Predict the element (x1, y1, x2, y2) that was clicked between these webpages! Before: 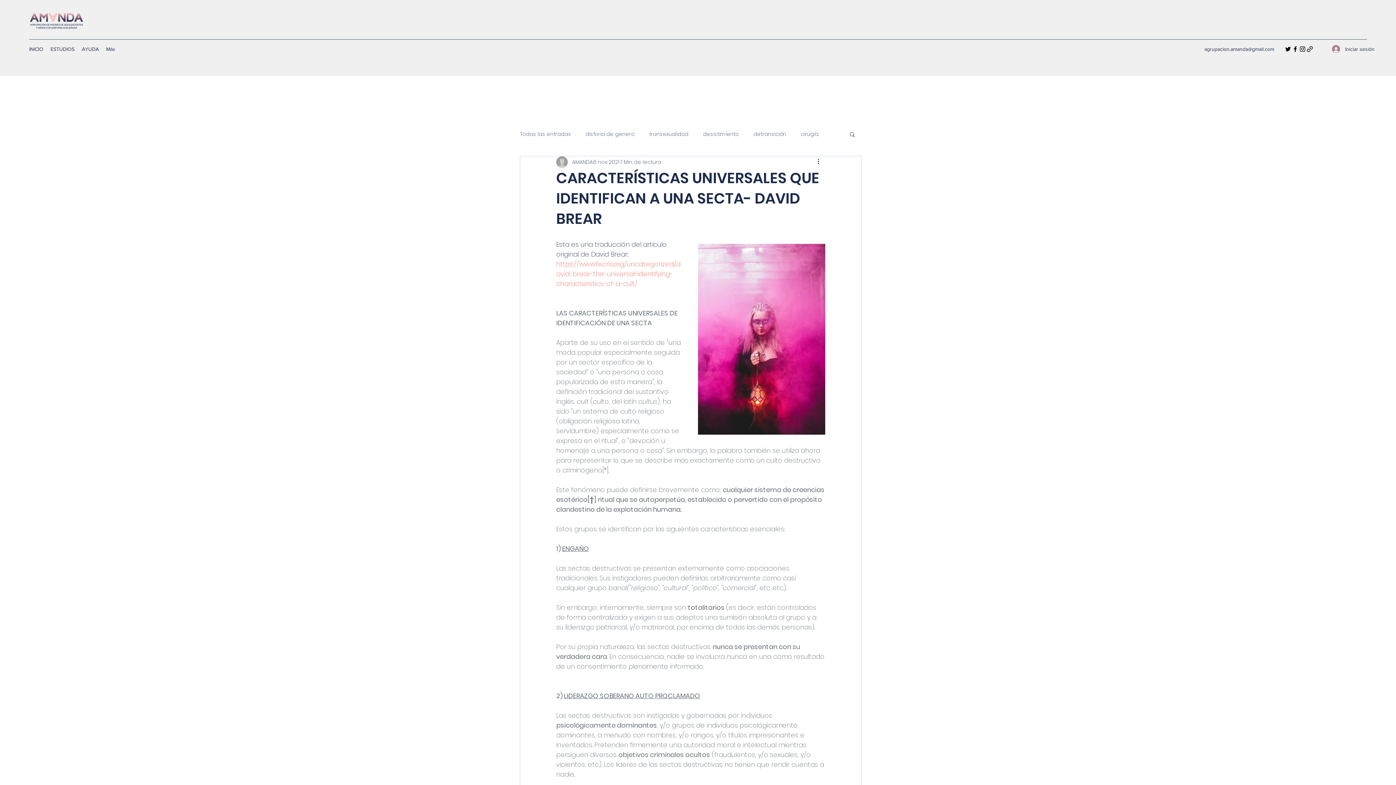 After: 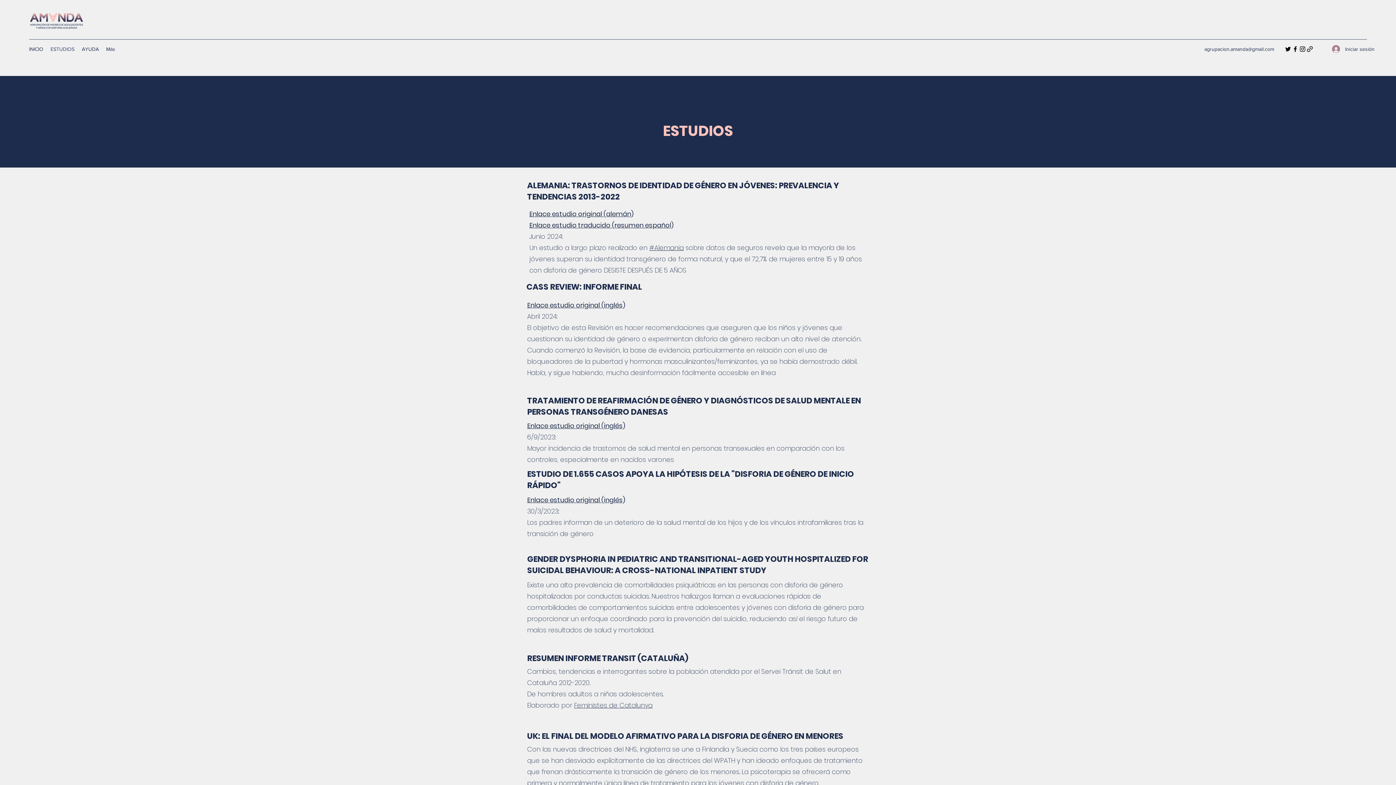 Action: bbox: (46, 43, 78, 54) label: ESTUDIOS